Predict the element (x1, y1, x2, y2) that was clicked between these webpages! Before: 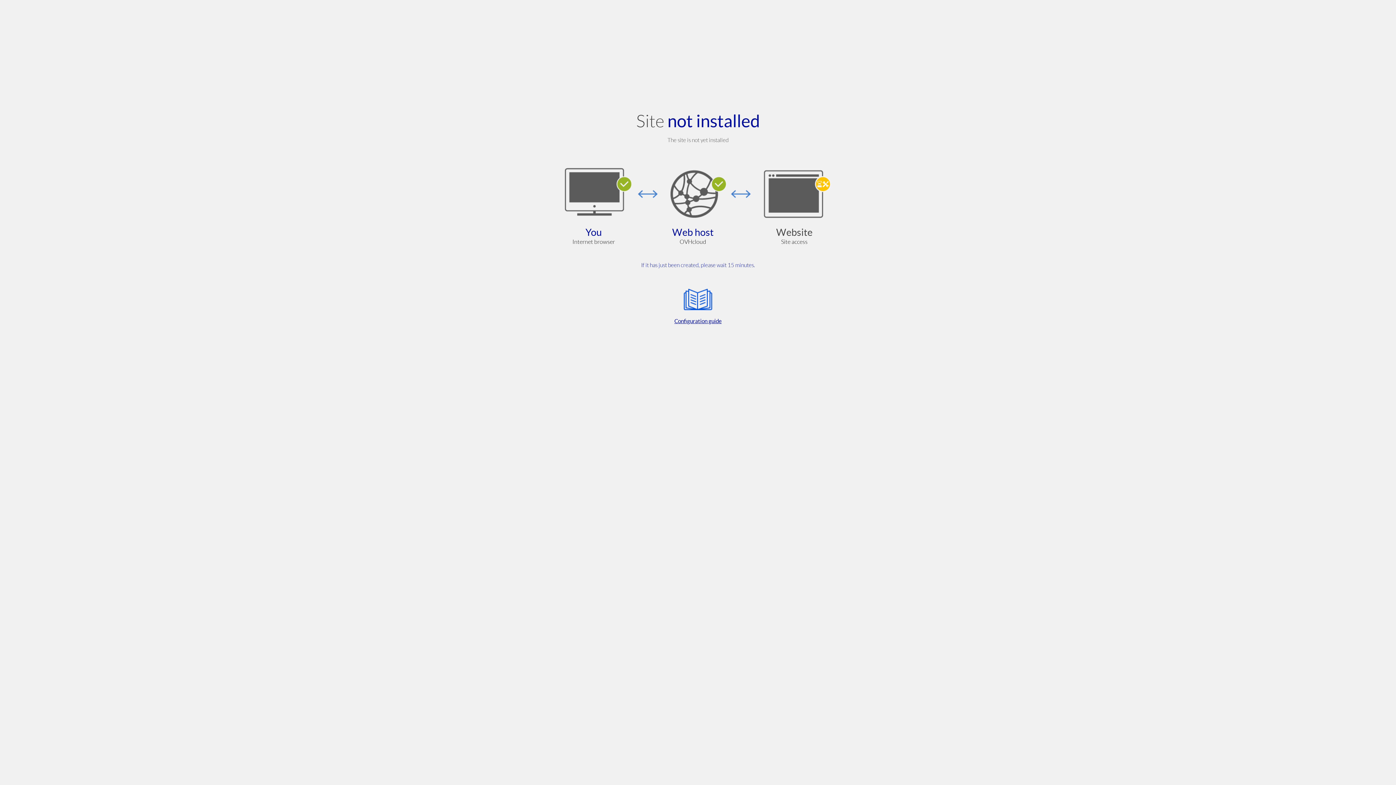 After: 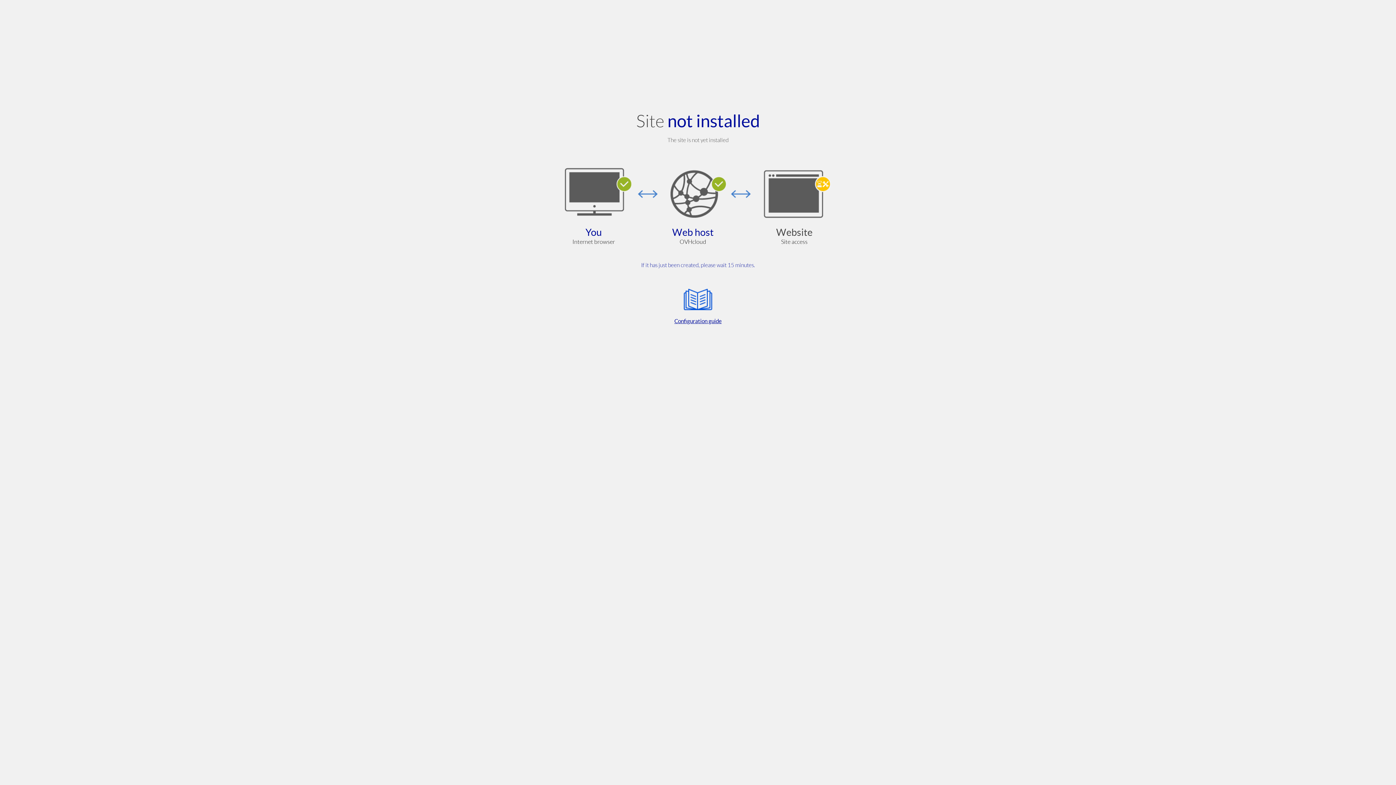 Action: label: Configuration guide bbox: (564, 285, 832, 325)